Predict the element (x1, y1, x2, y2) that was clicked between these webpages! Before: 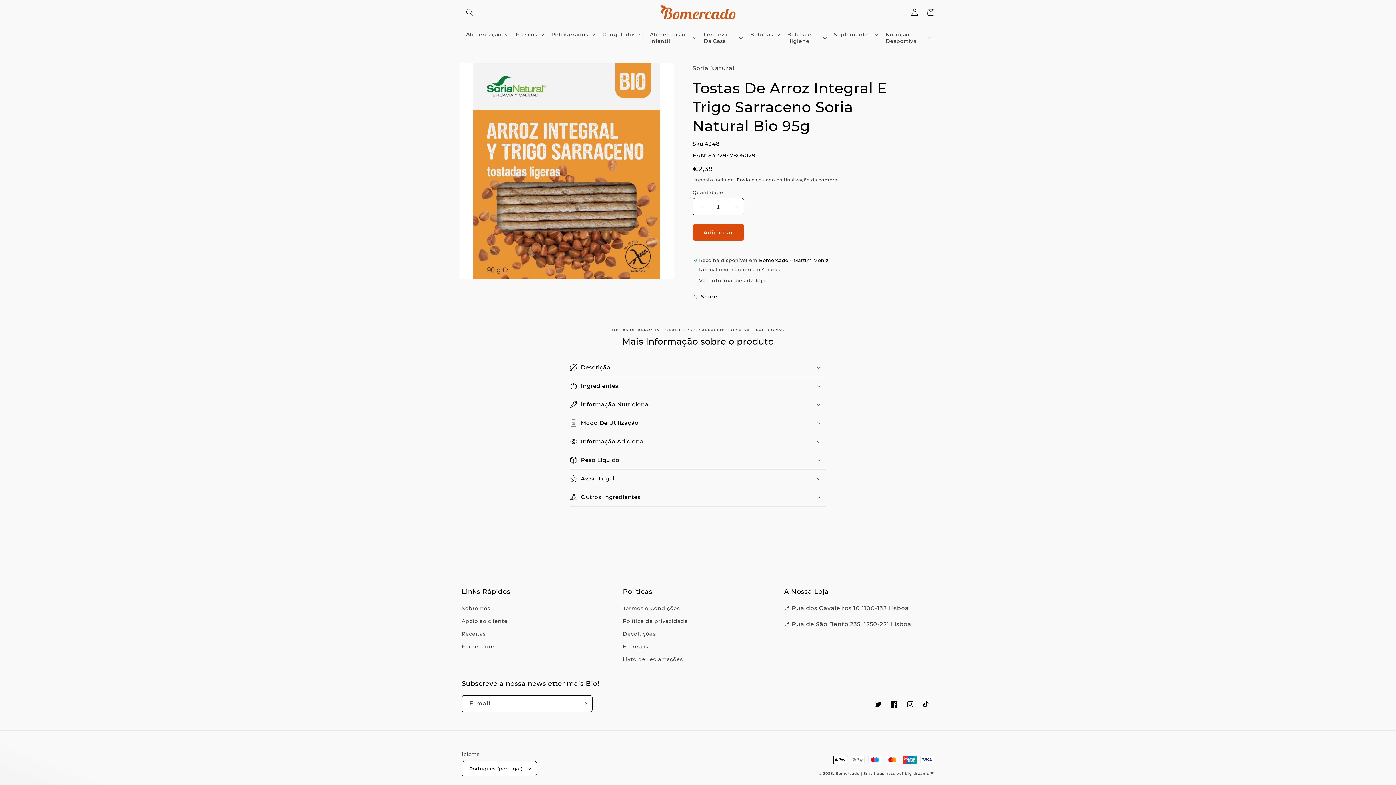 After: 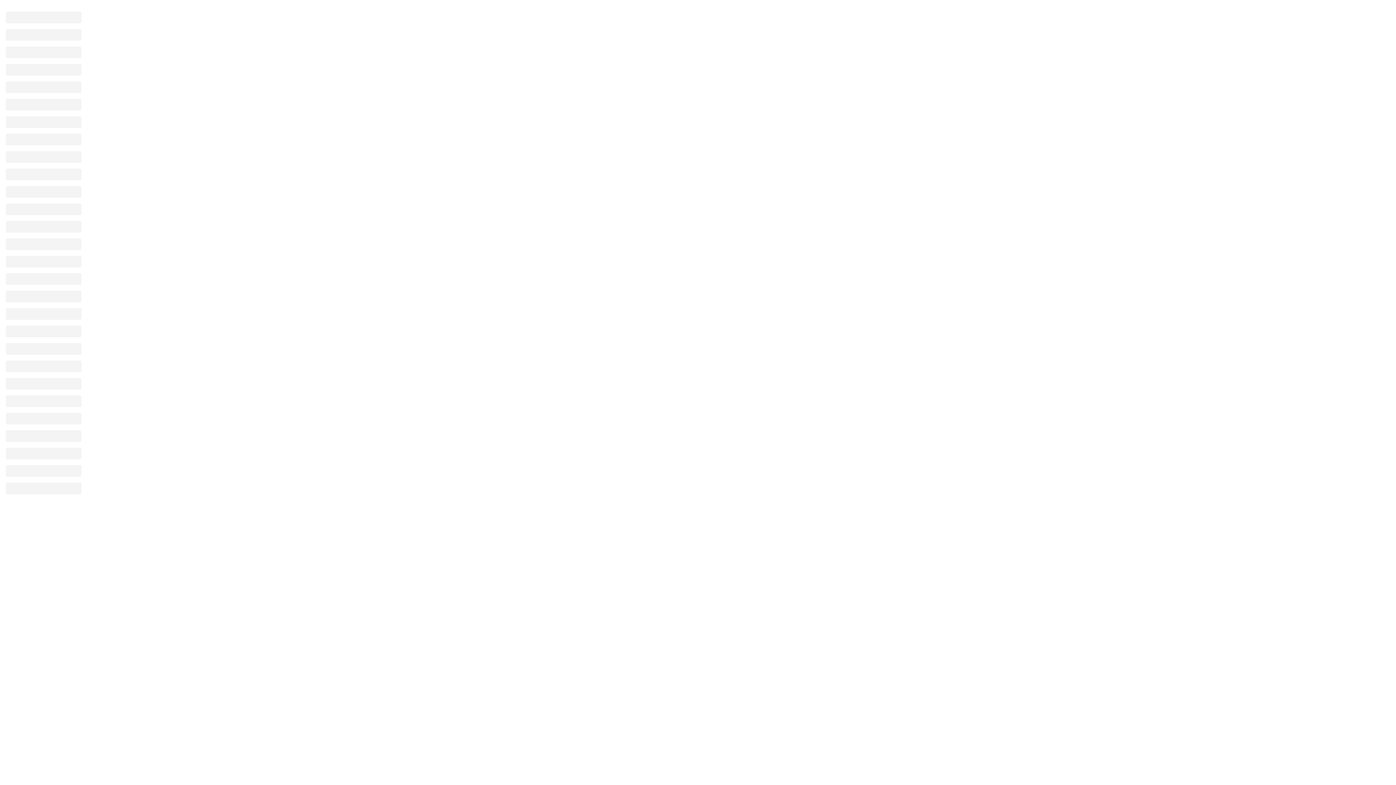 Action: label: TikTok bbox: (918, 696, 934, 712)